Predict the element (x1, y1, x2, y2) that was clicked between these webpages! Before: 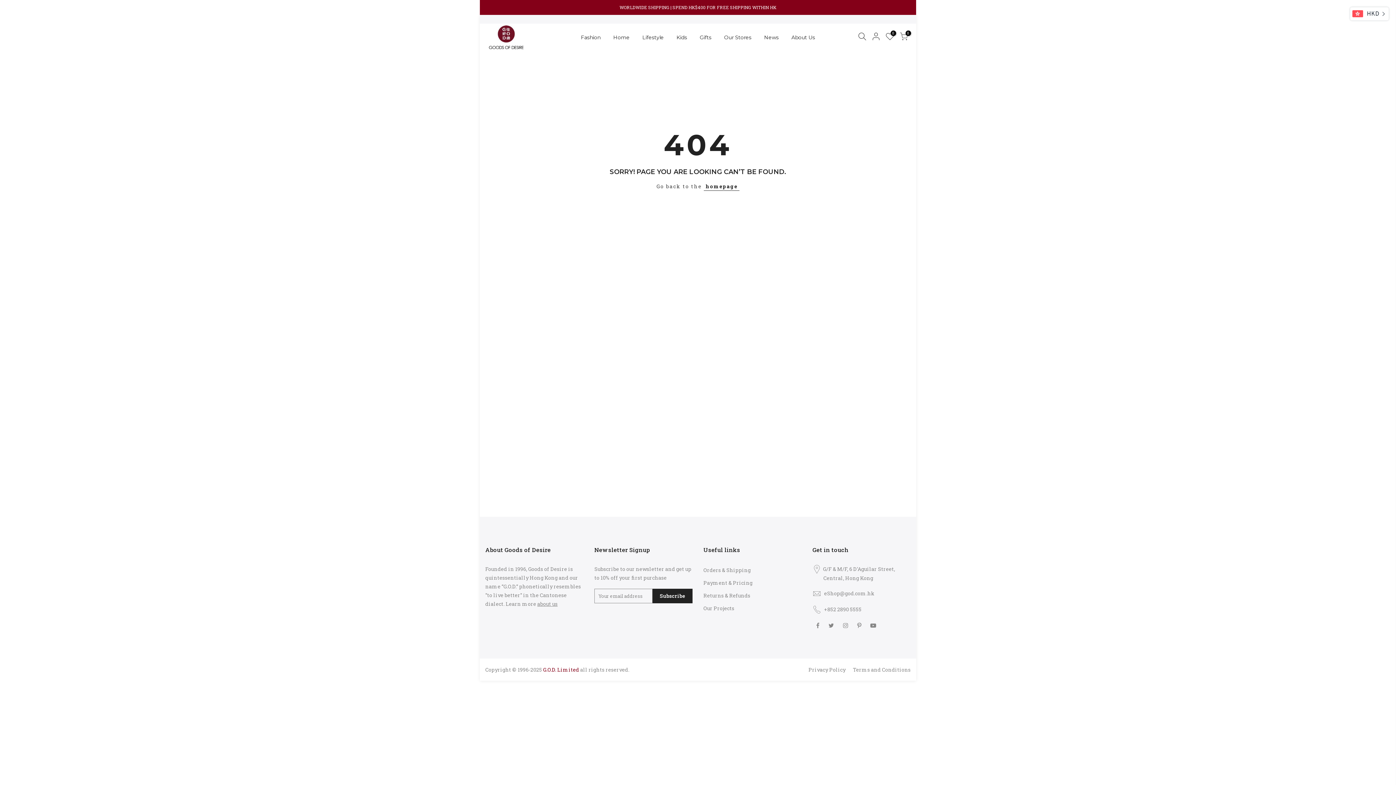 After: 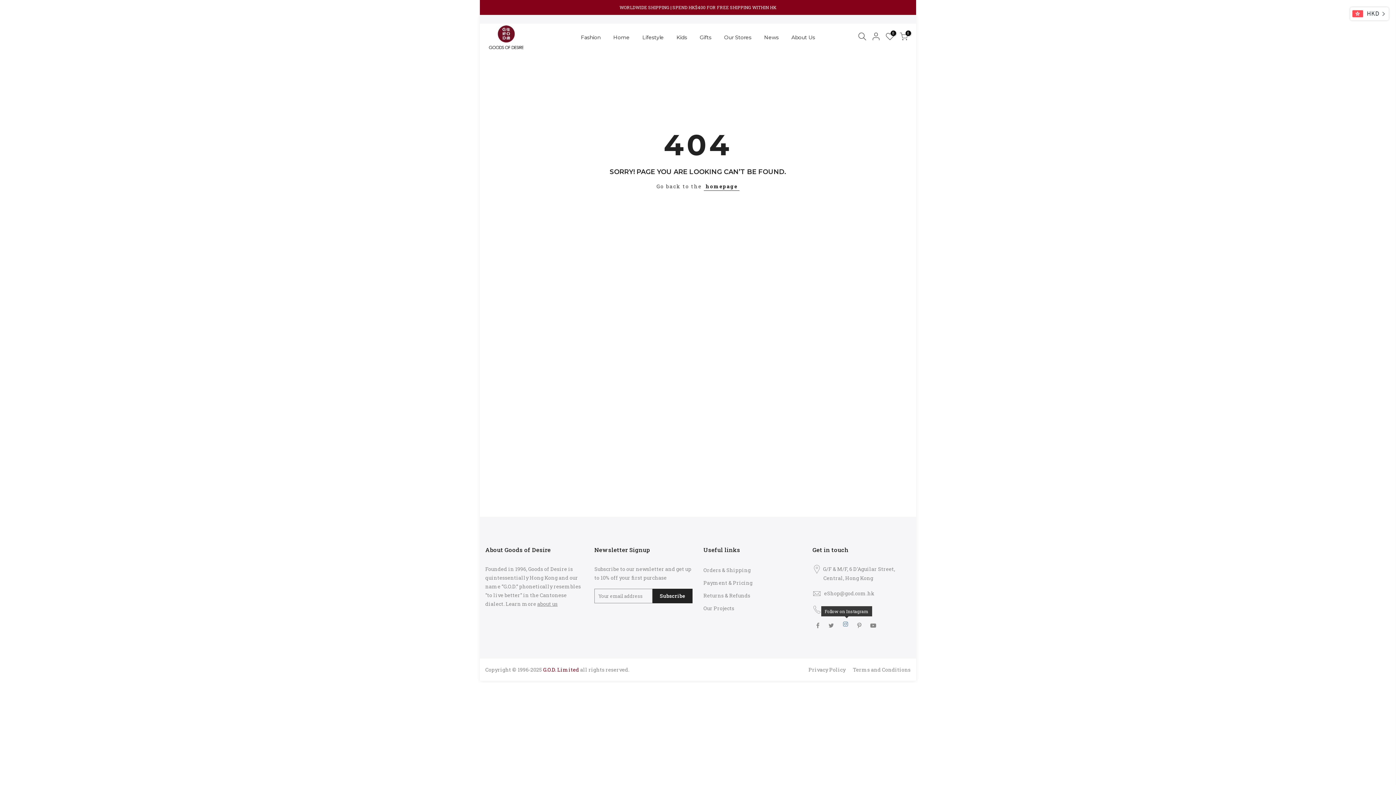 Action: bbox: (843, 621, 850, 629)